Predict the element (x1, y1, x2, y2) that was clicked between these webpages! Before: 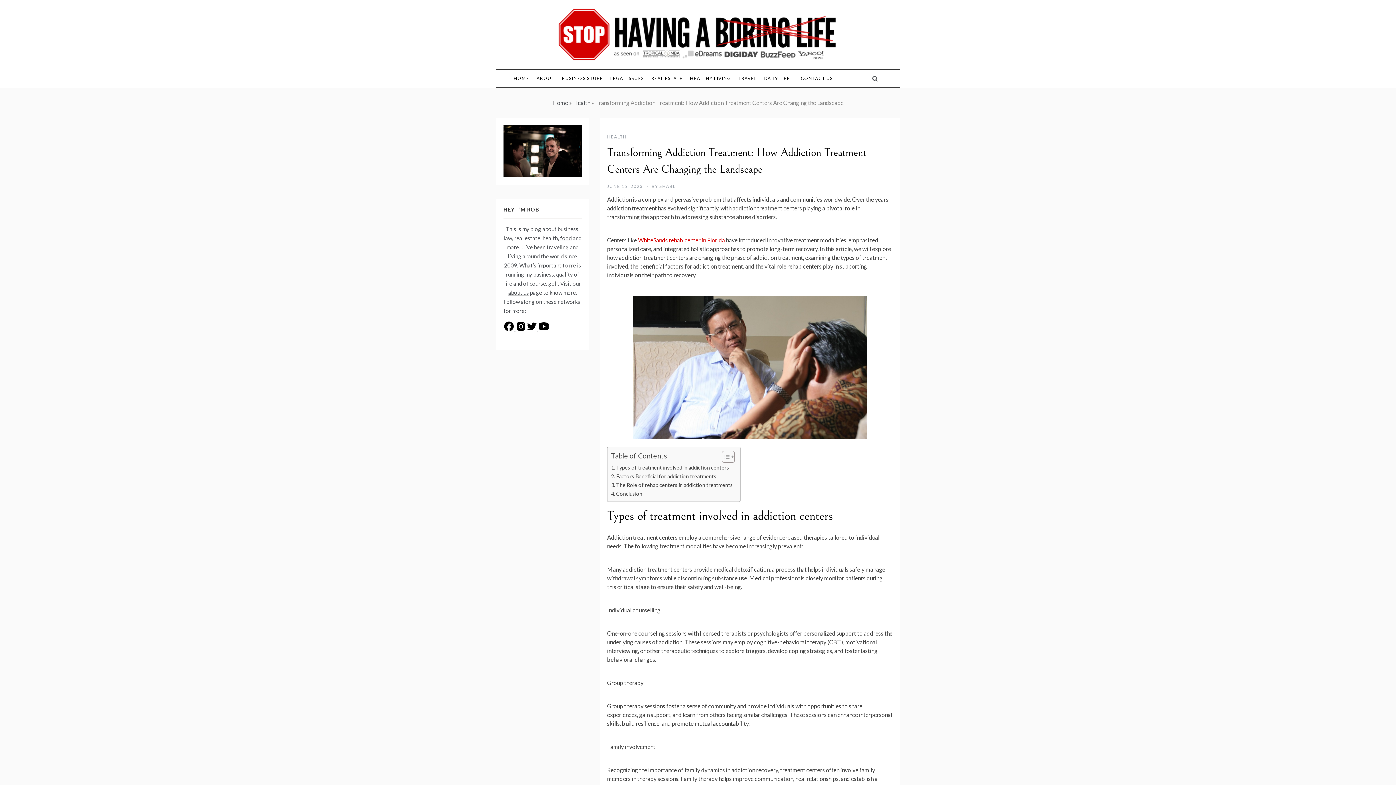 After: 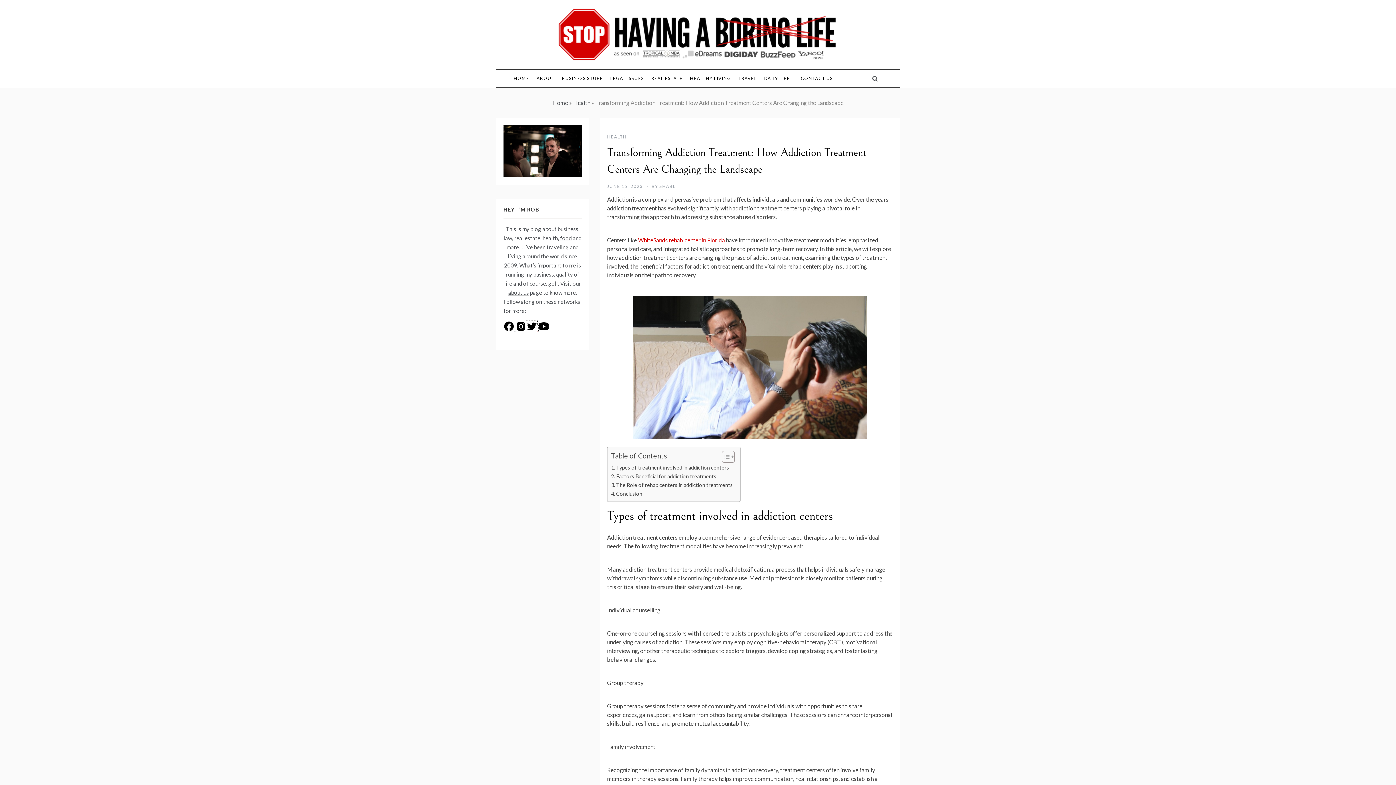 Action: label:   bbox: (526, 325, 538, 331)